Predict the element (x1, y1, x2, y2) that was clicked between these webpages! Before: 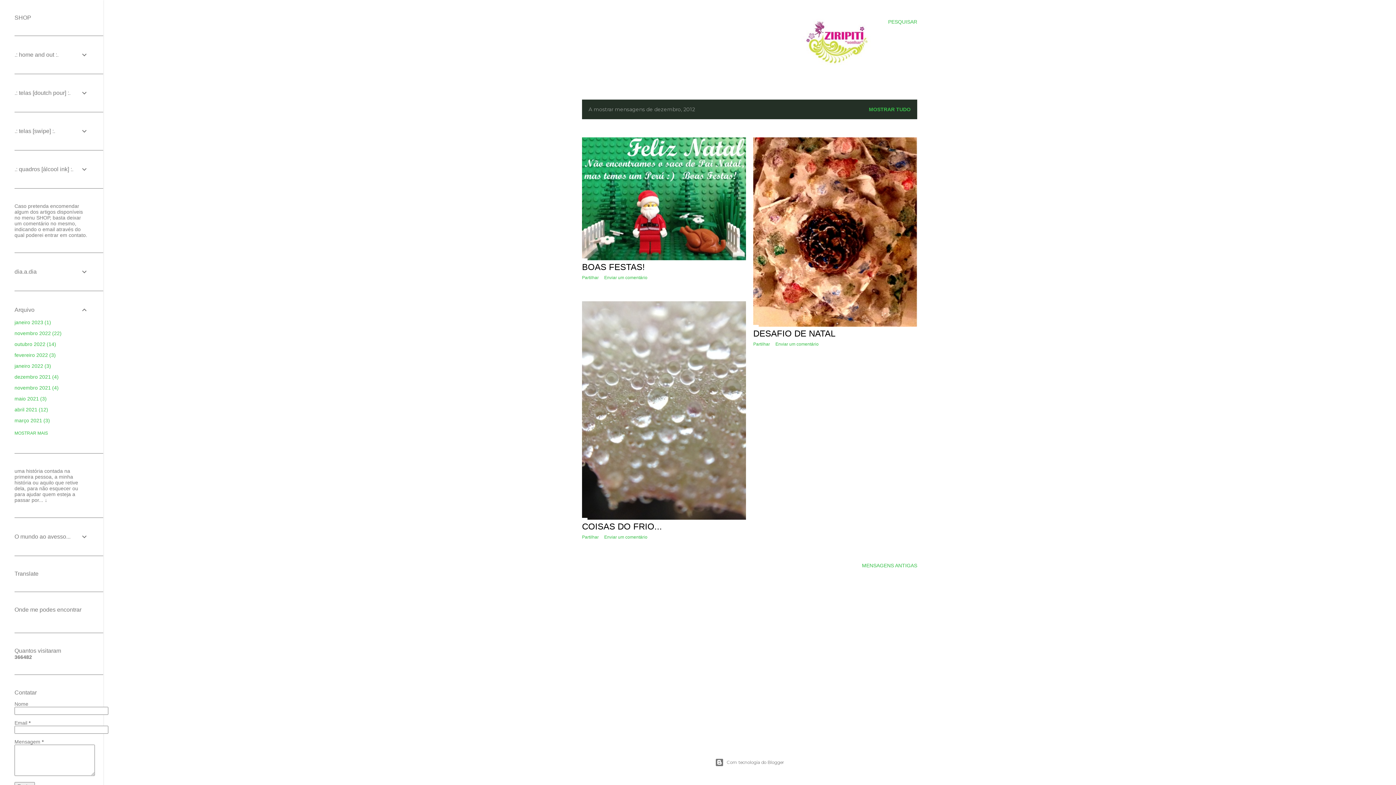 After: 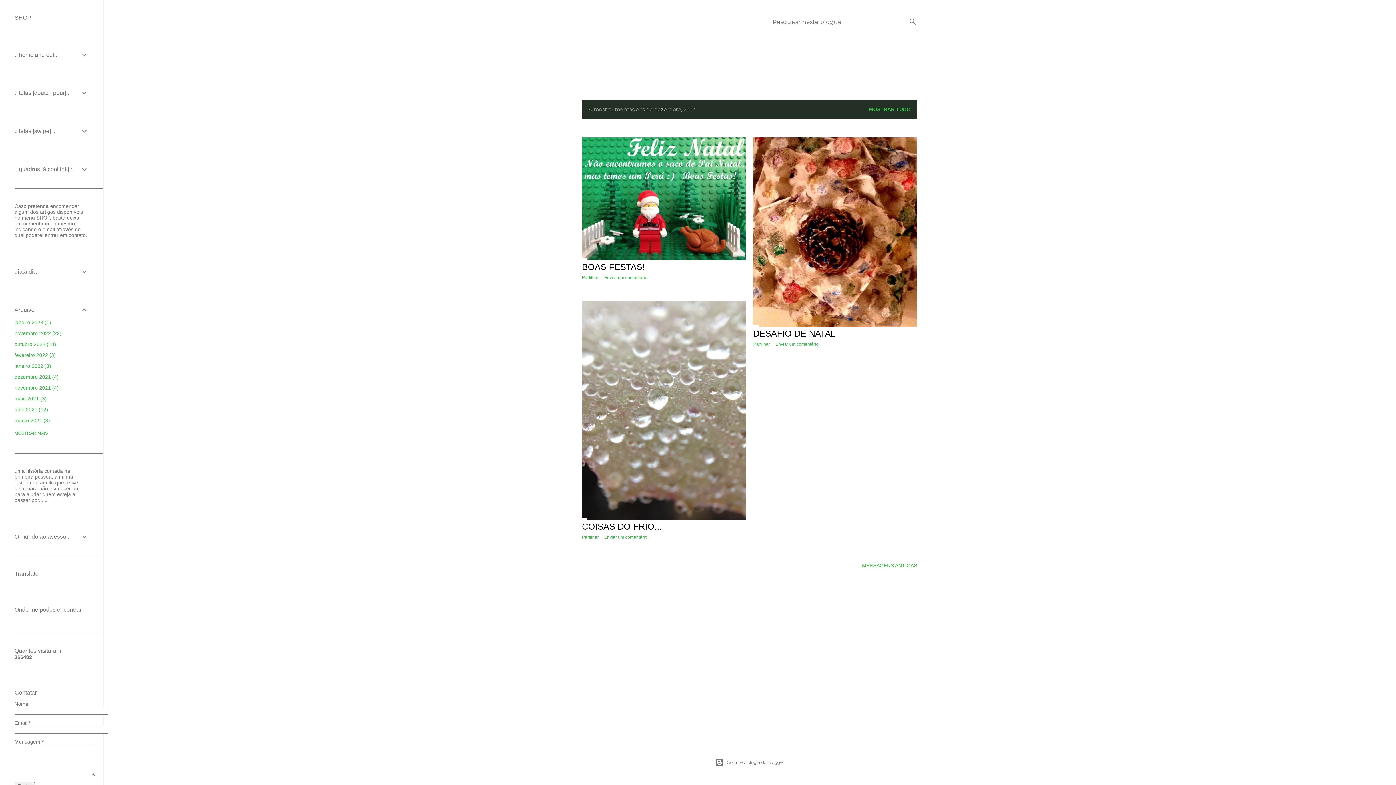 Action: bbox: (888, 13, 917, 30) label: Pesquisar